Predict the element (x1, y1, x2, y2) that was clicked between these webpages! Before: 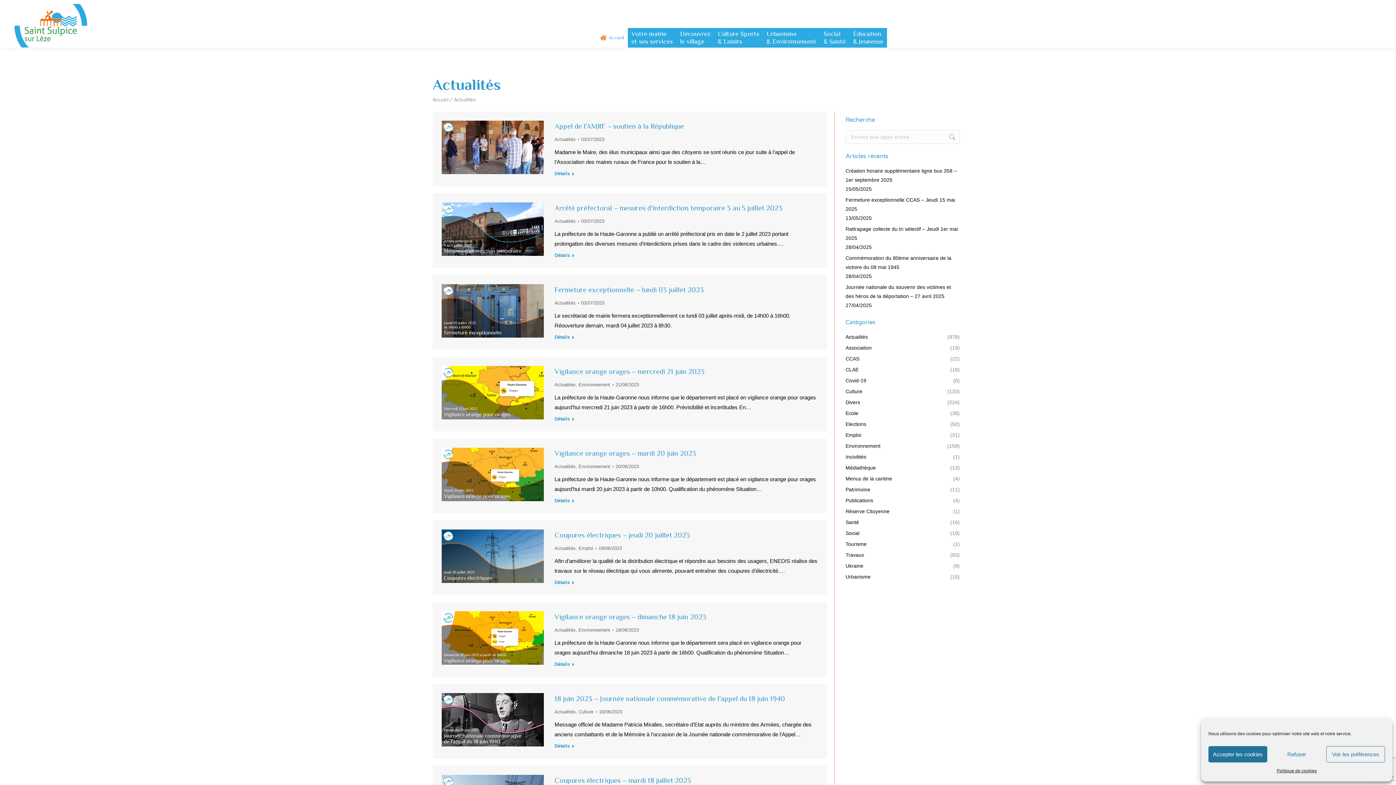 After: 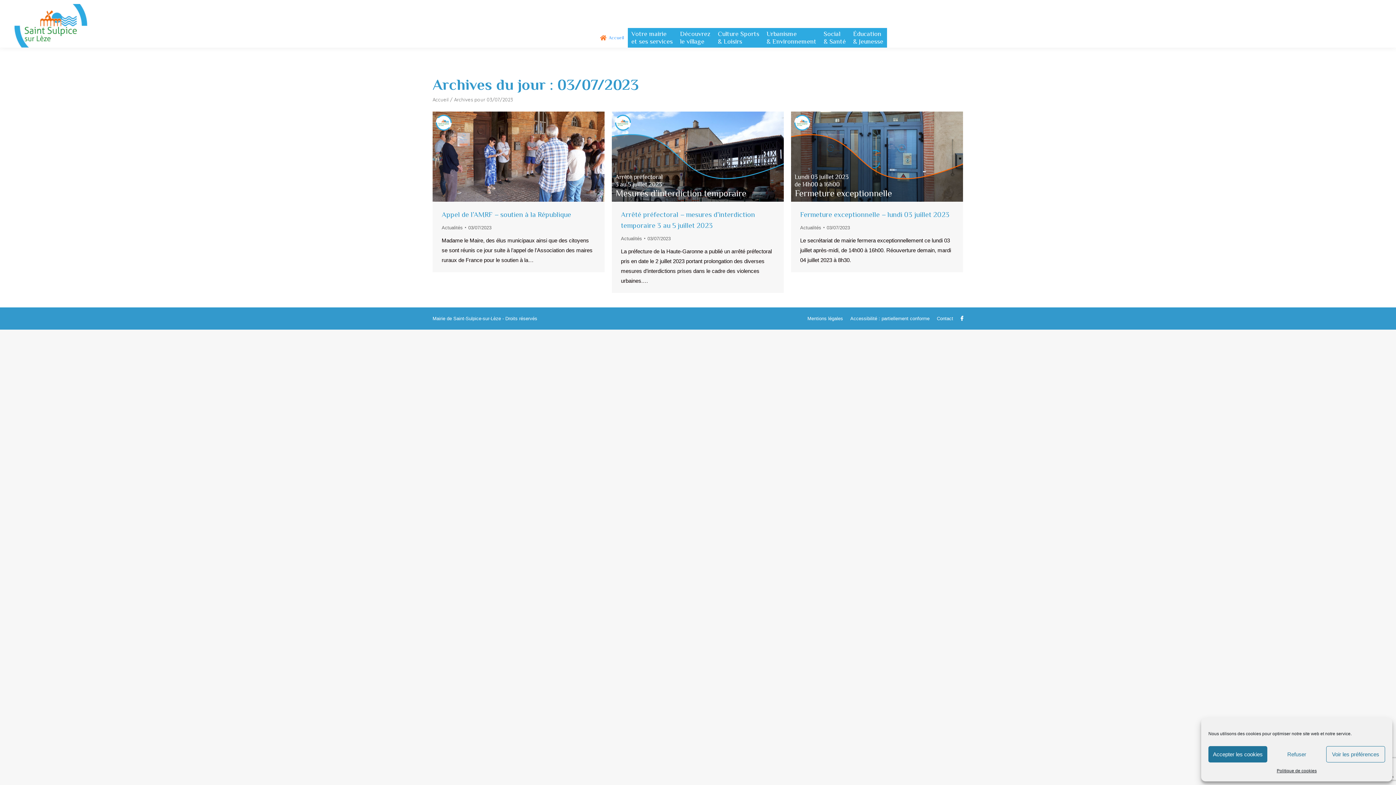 Action: label: 03/07/2023 bbox: (581, 135, 604, 143)